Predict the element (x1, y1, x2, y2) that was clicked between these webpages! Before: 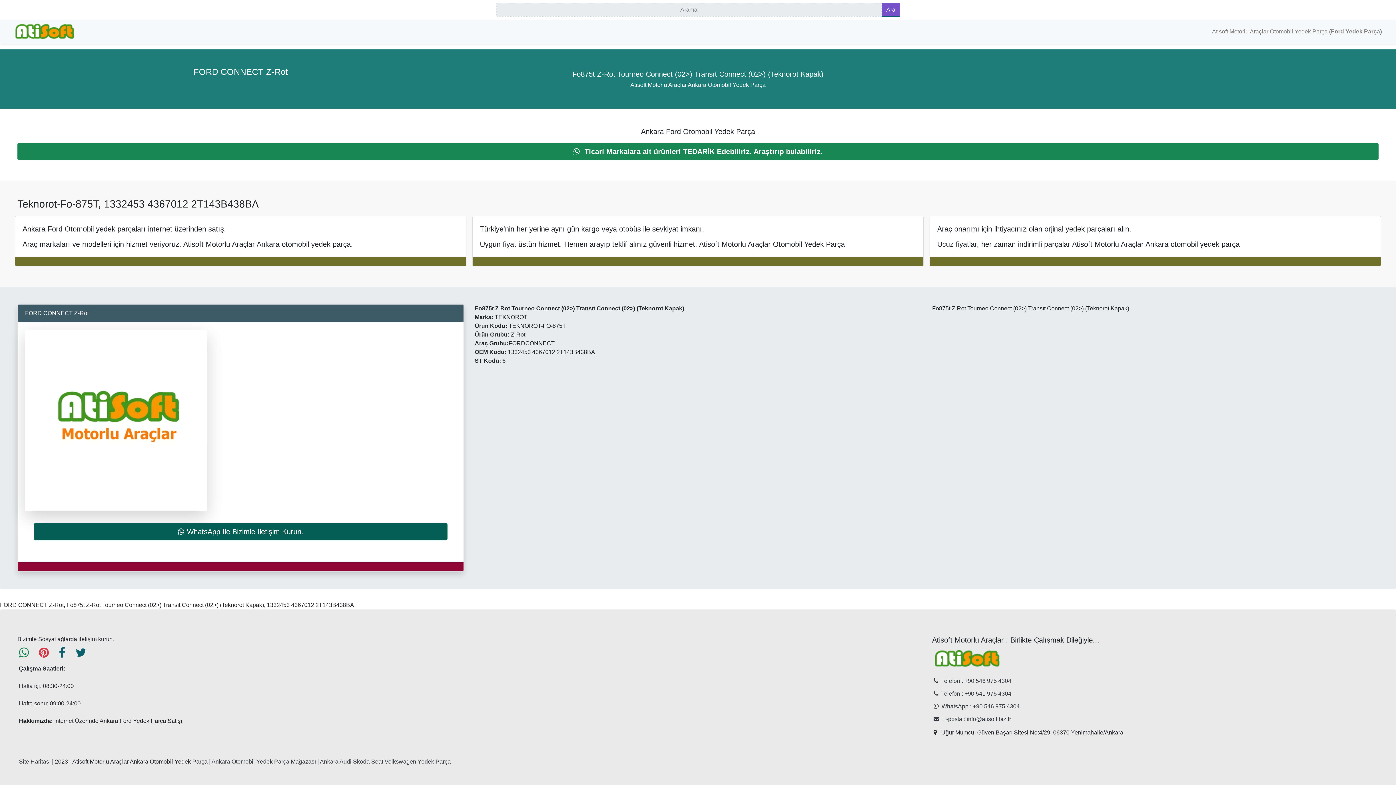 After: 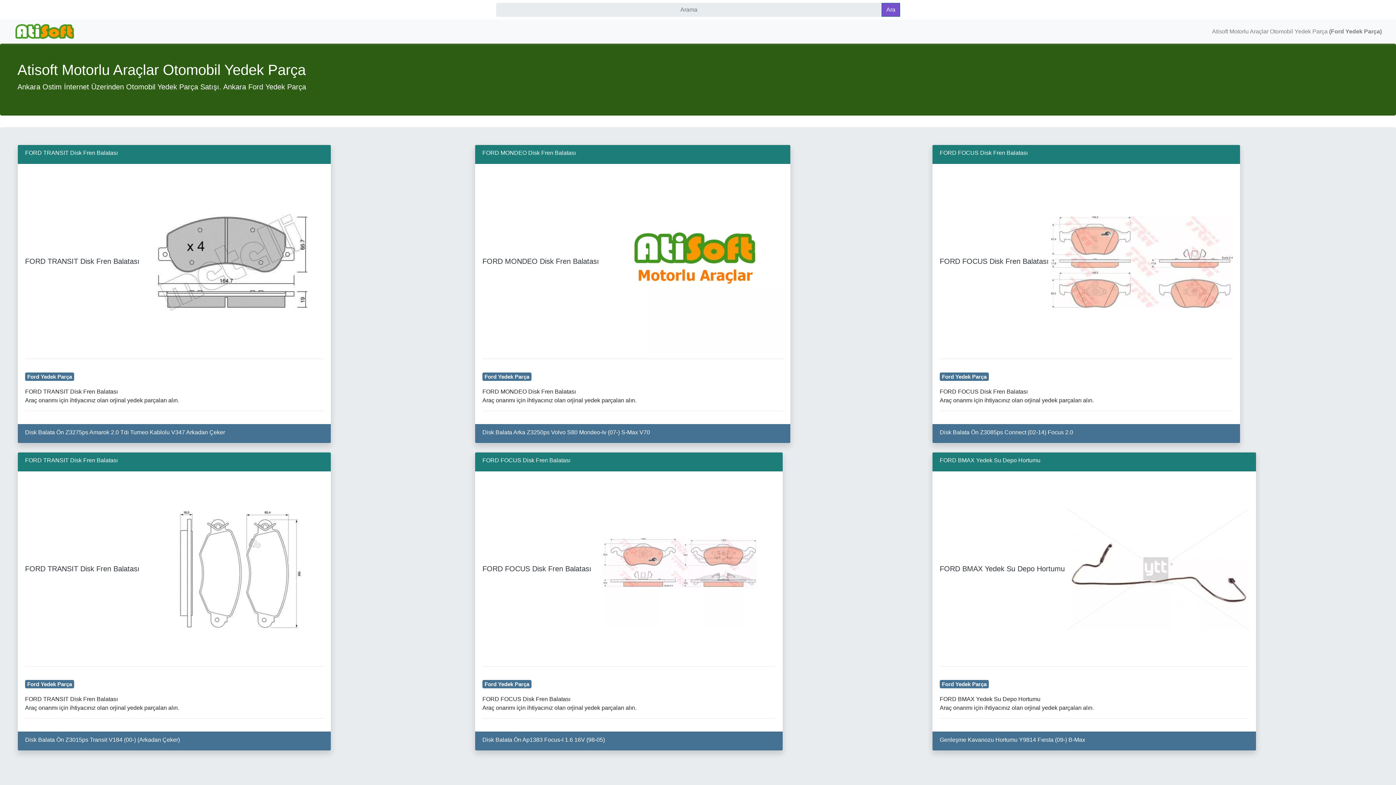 Action: bbox: (933, 655, 1001, 661)